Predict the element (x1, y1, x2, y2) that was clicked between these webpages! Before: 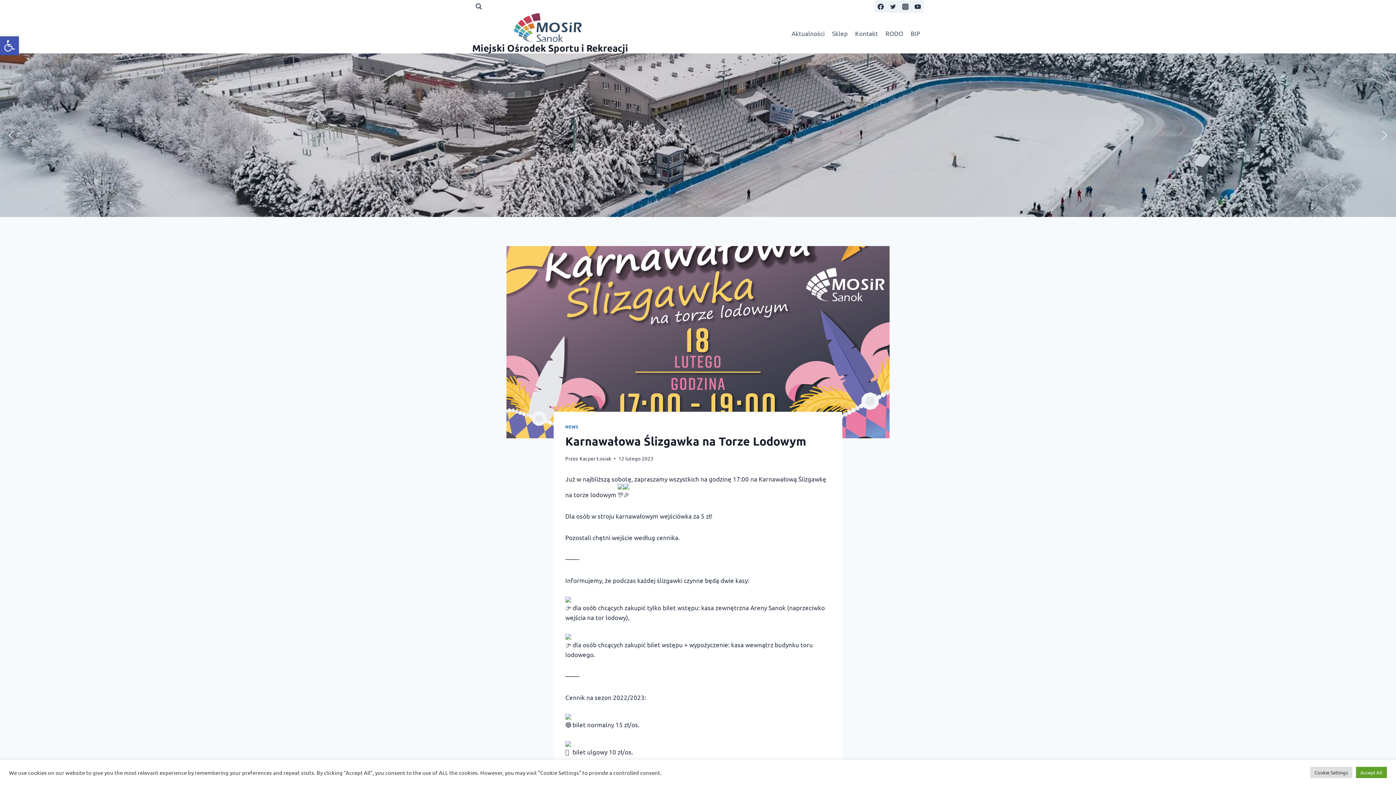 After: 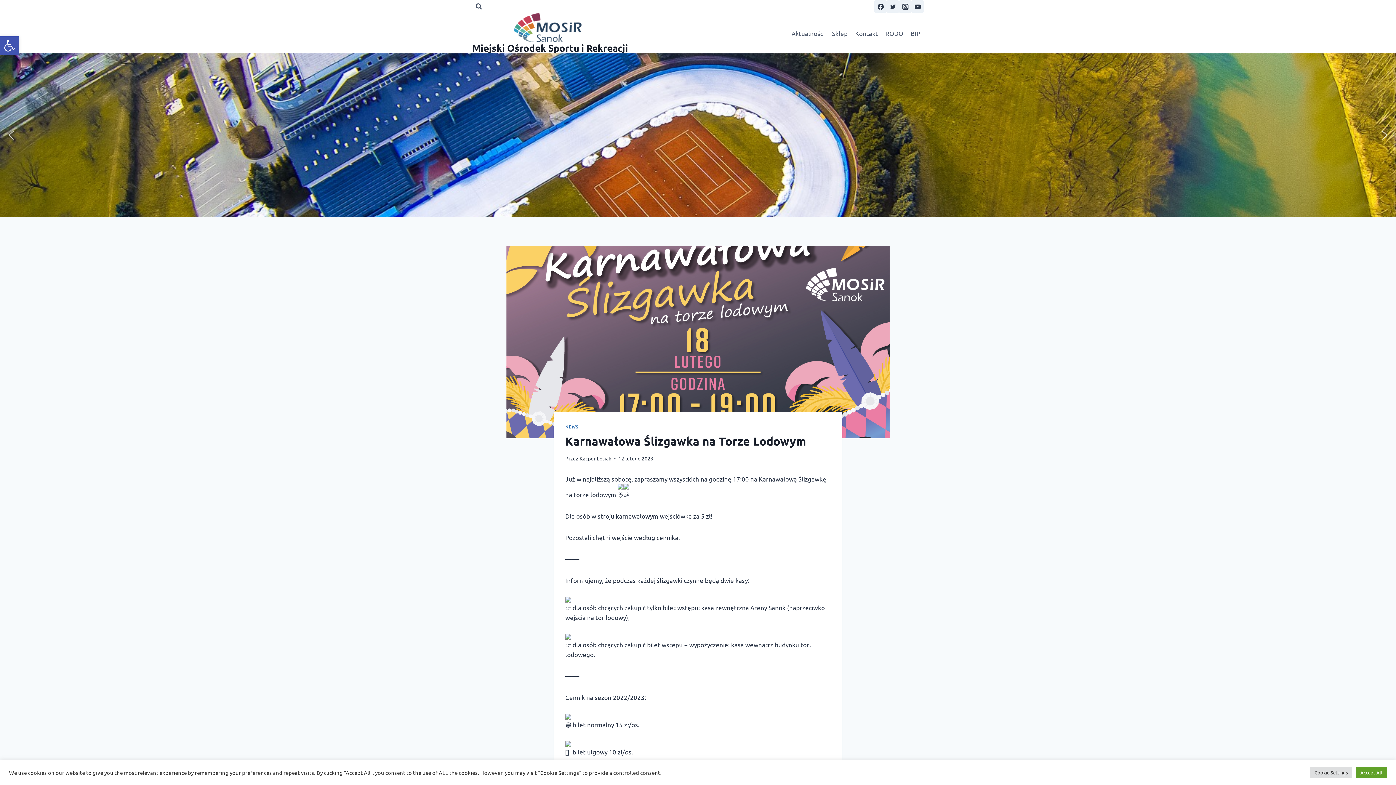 Action: label: next arrow bbox: (1379, 129, 1390, 140)